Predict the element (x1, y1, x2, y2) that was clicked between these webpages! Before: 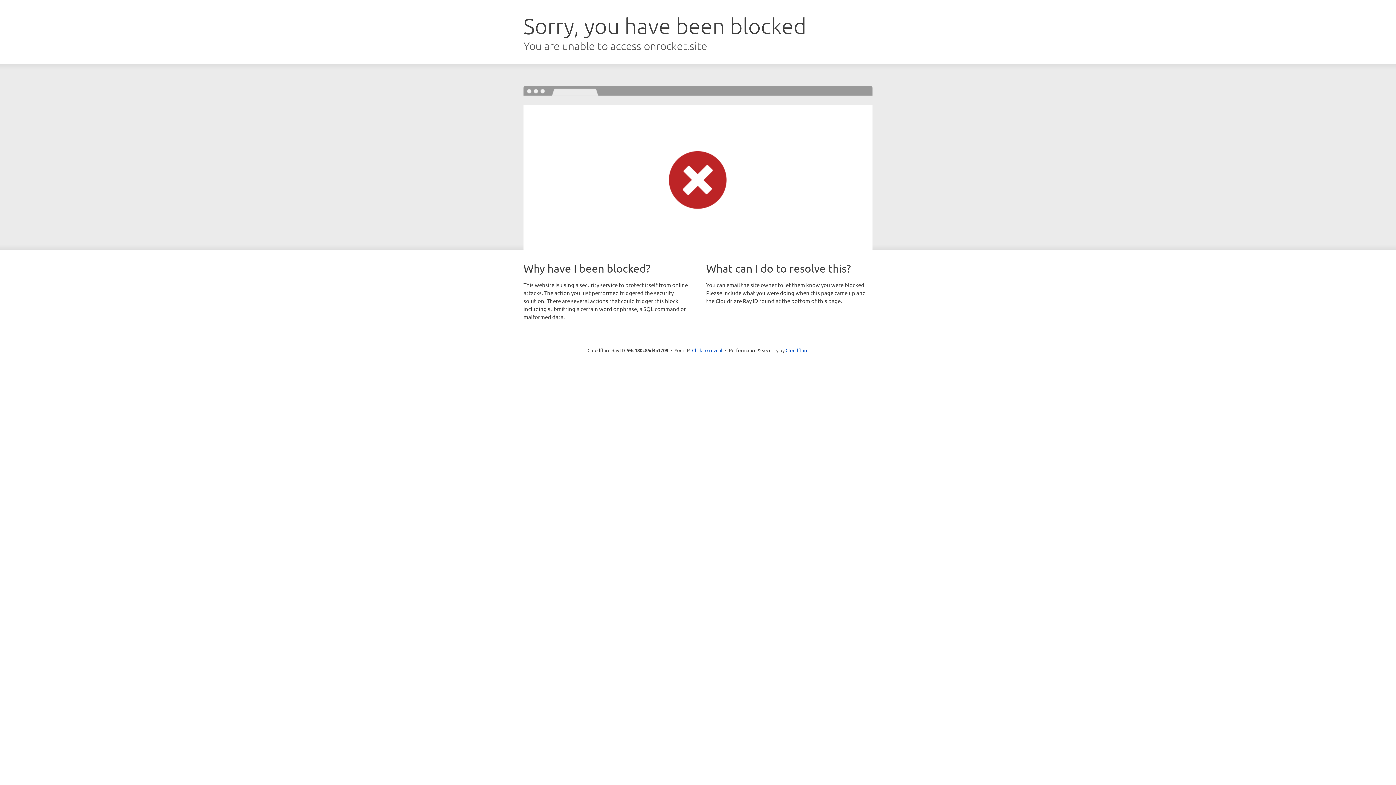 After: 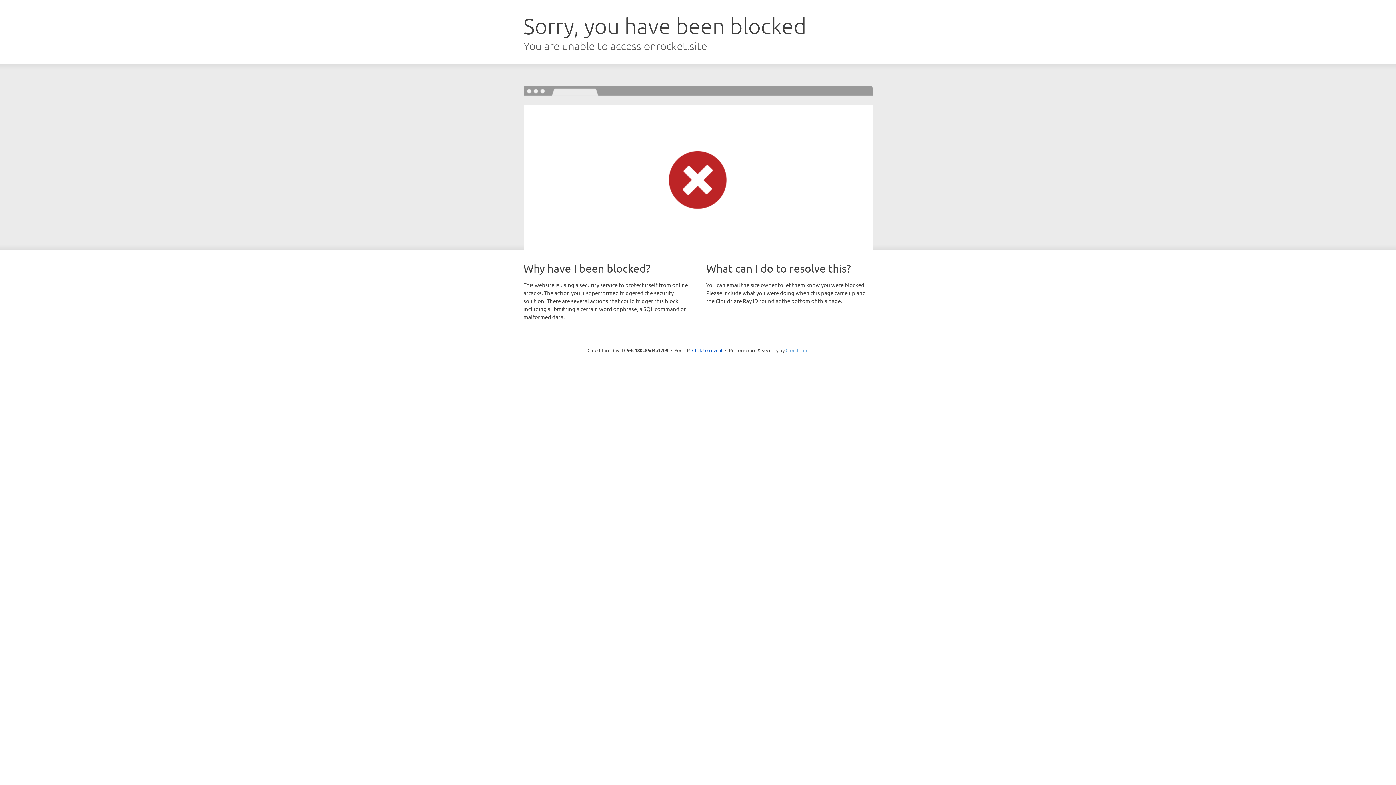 Action: label: Cloudflare bbox: (785, 347, 808, 353)